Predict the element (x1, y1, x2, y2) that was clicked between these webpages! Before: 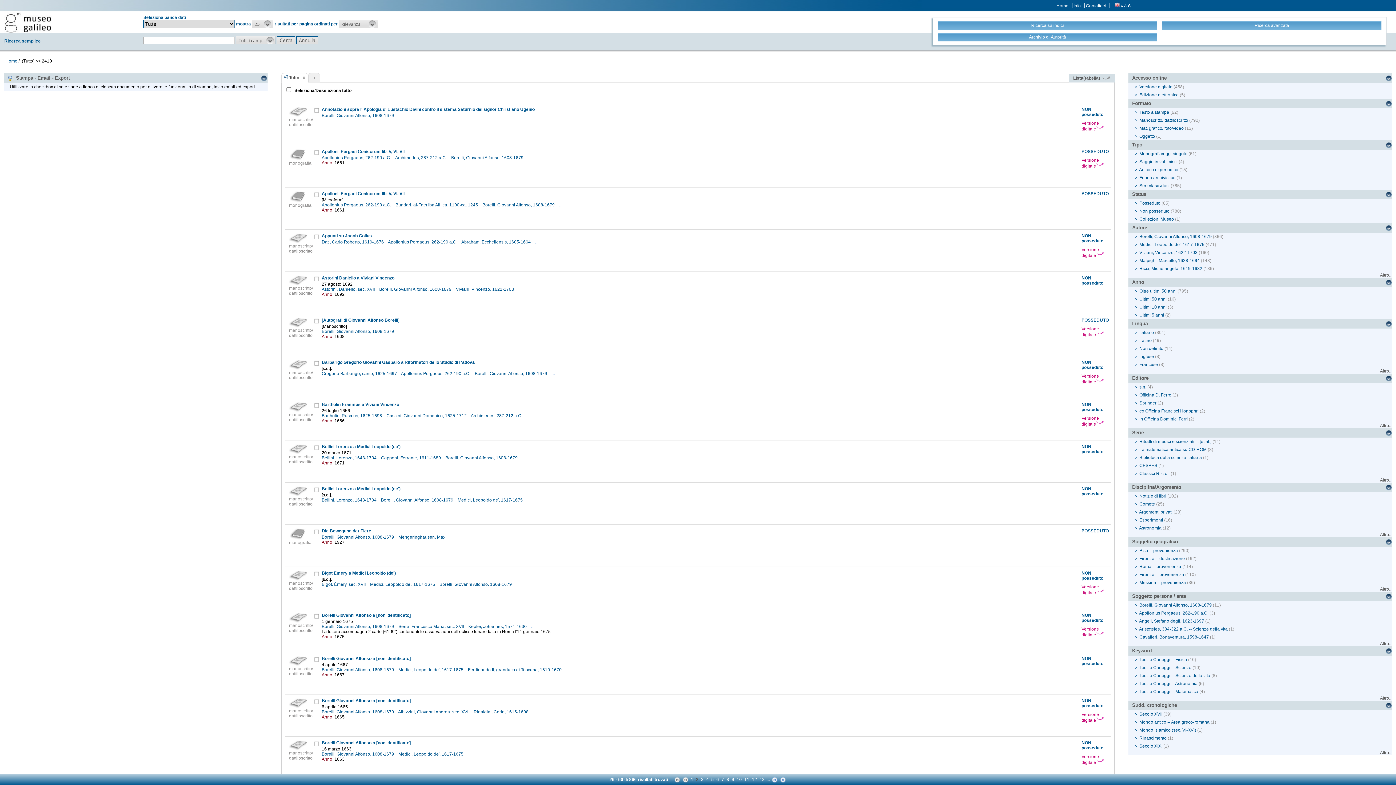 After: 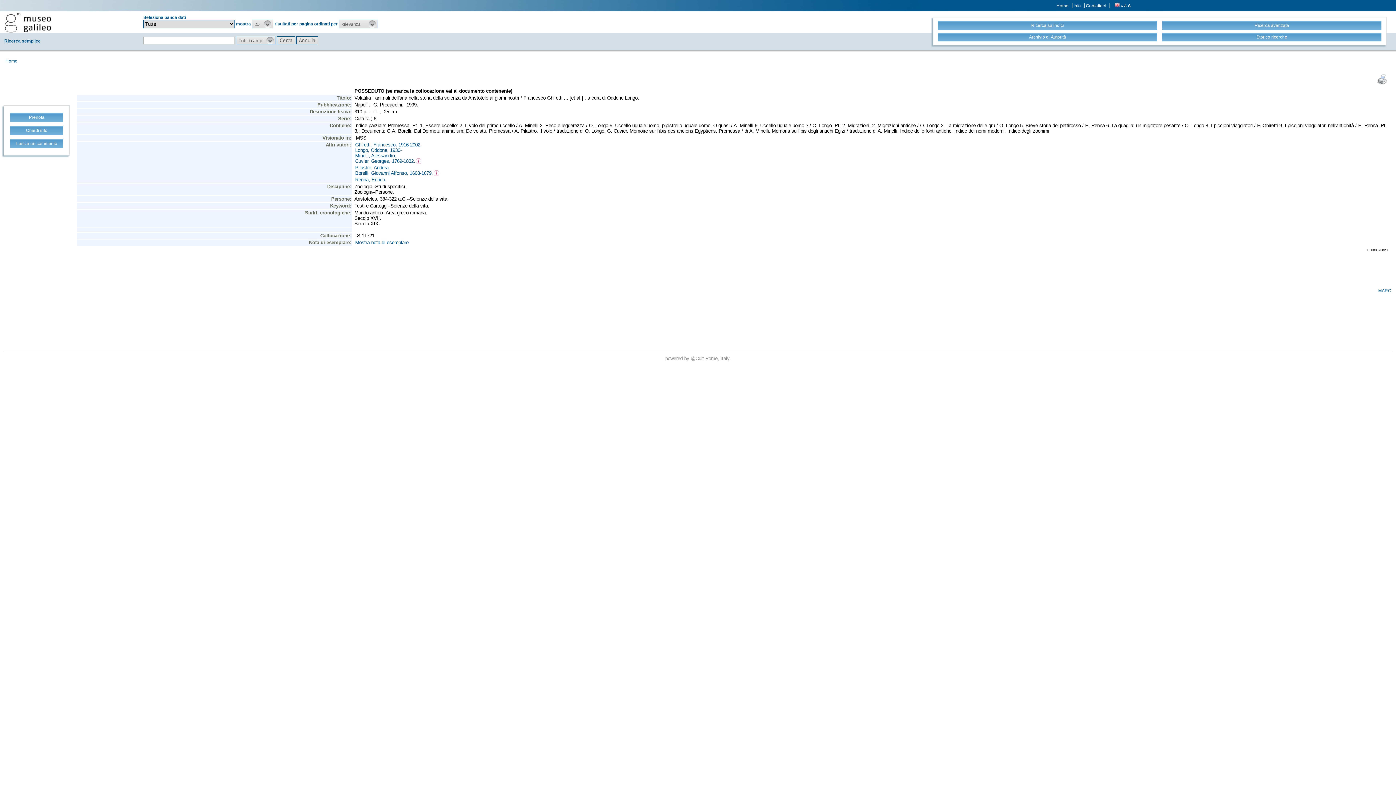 Action: label: Aristoteles, 384-322 a.C. -- Scienze della vita bbox: (1139, 627, 1228, 632)